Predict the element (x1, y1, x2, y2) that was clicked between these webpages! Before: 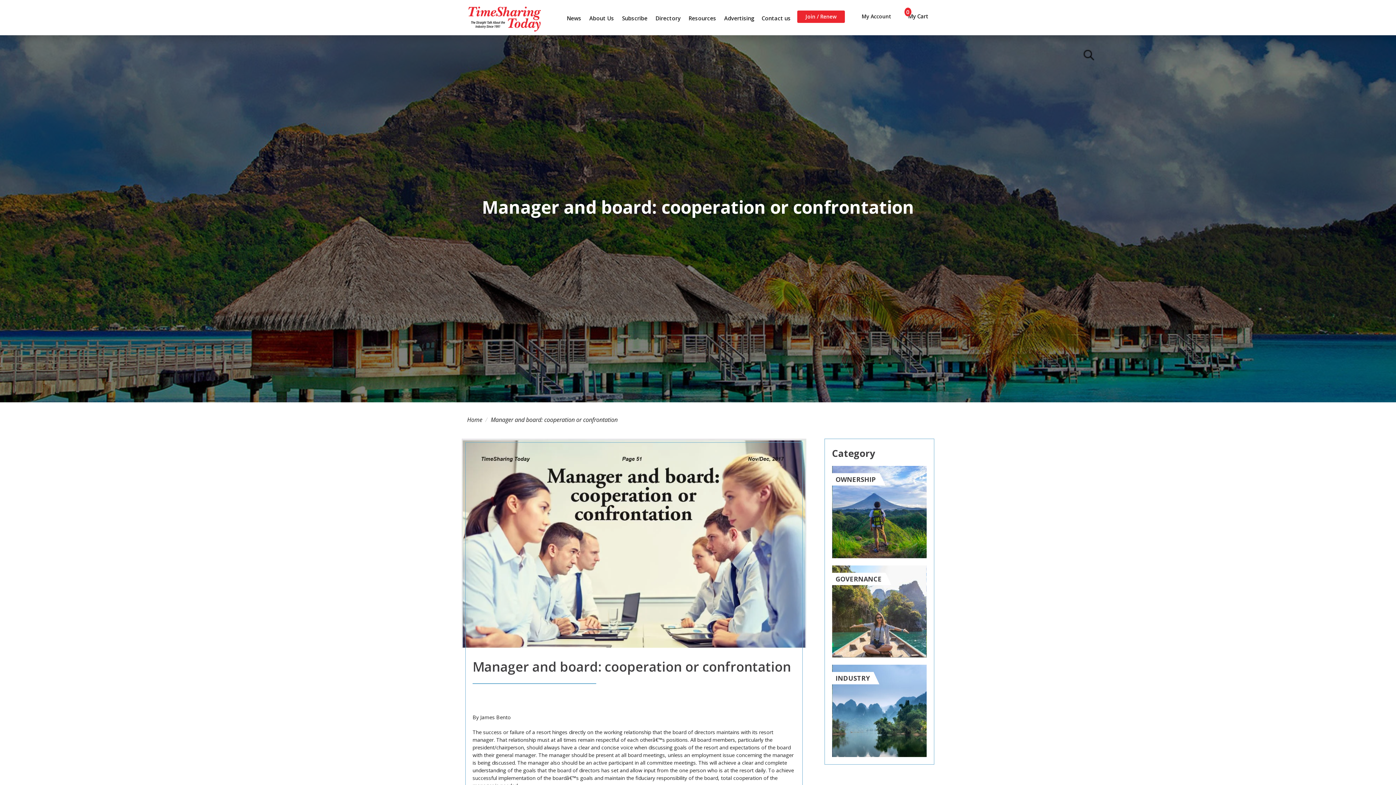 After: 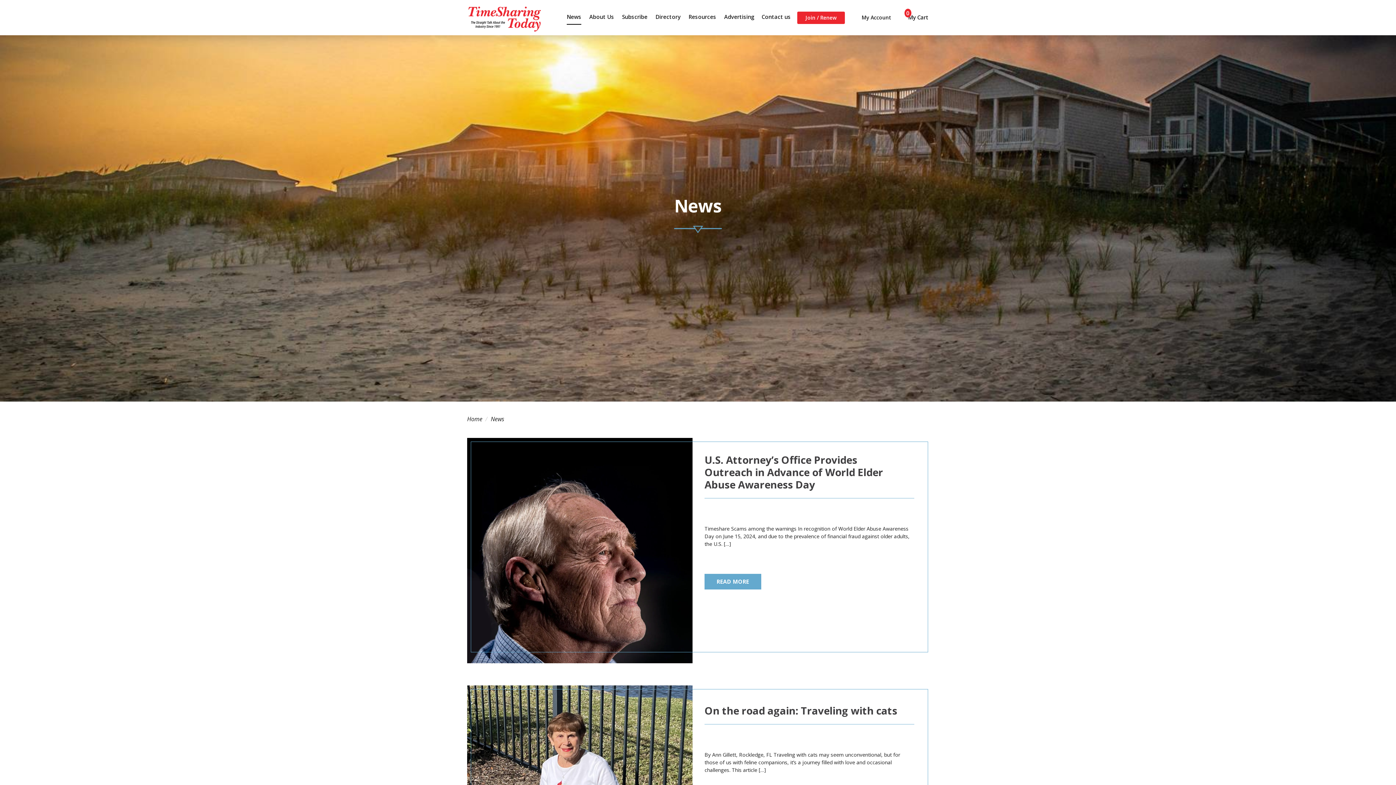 Action: label: News bbox: (566, 14, 581, 21)